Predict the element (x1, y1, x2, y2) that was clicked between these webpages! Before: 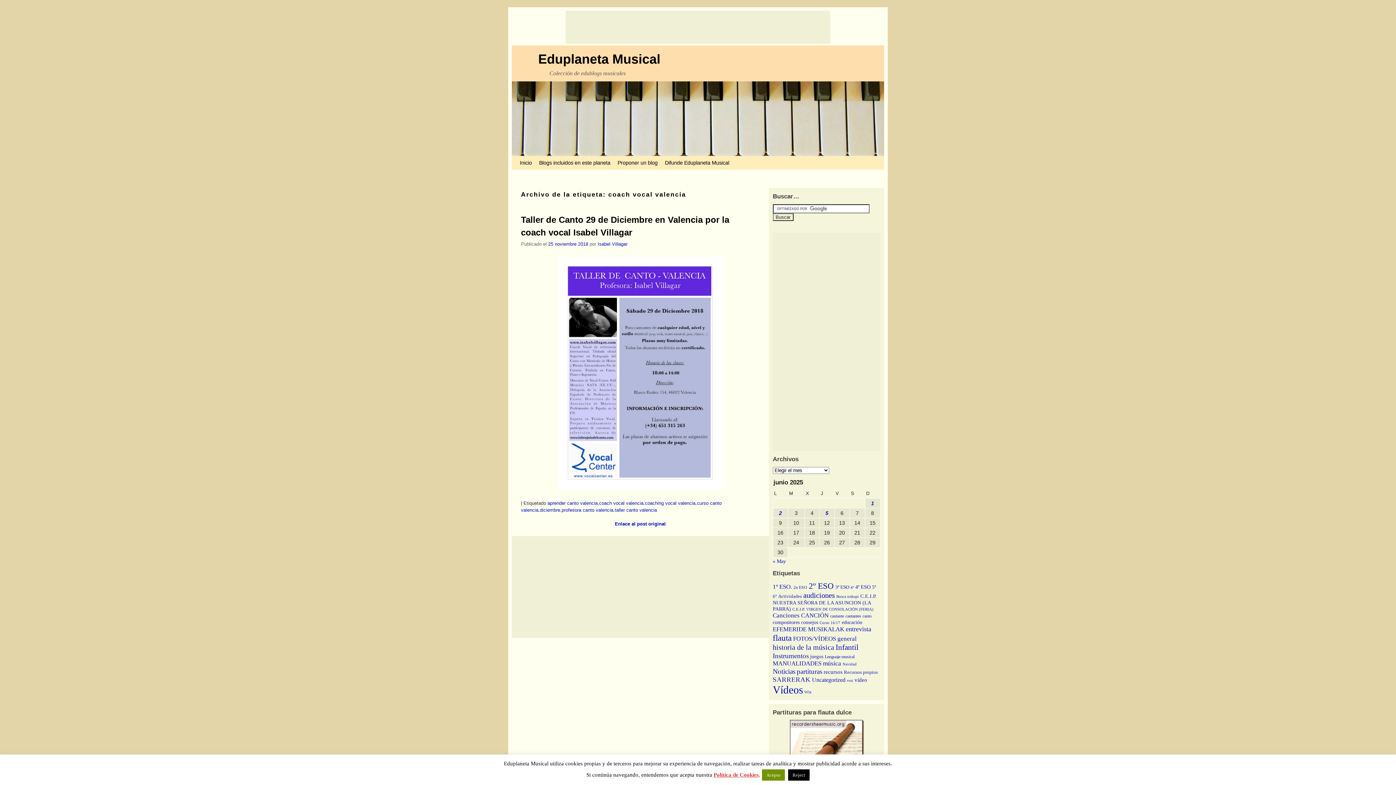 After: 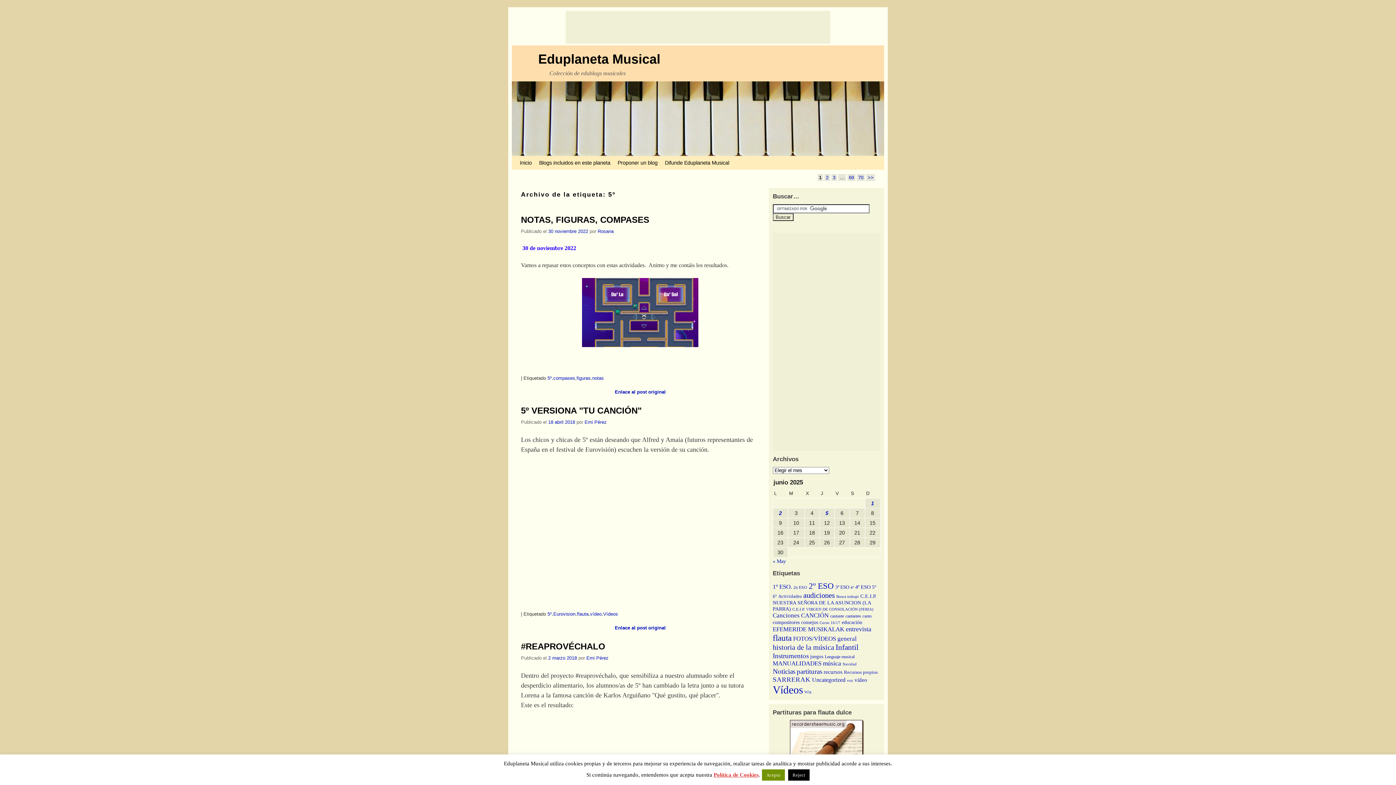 Action: label: 5º (348 elementos) bbox: (872, 584, 876, 590)